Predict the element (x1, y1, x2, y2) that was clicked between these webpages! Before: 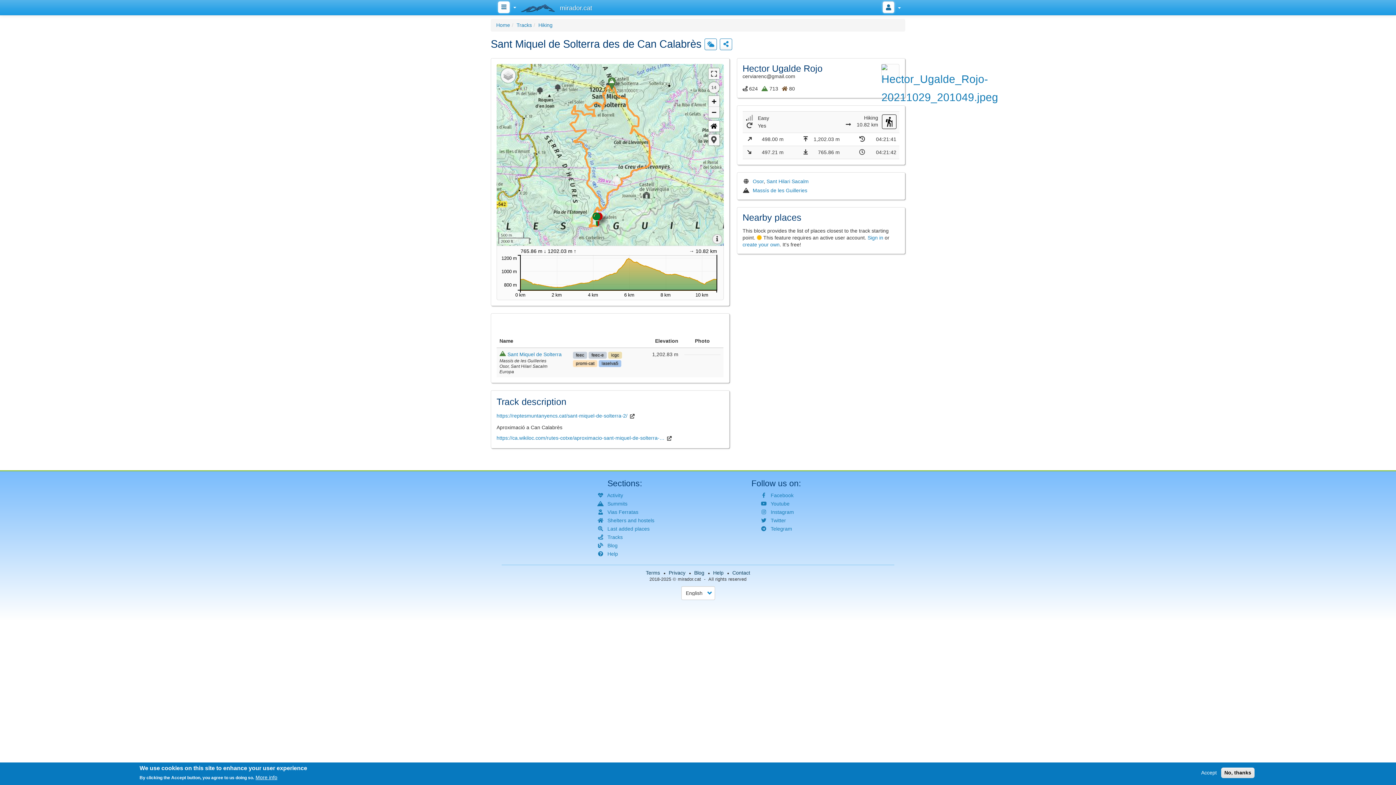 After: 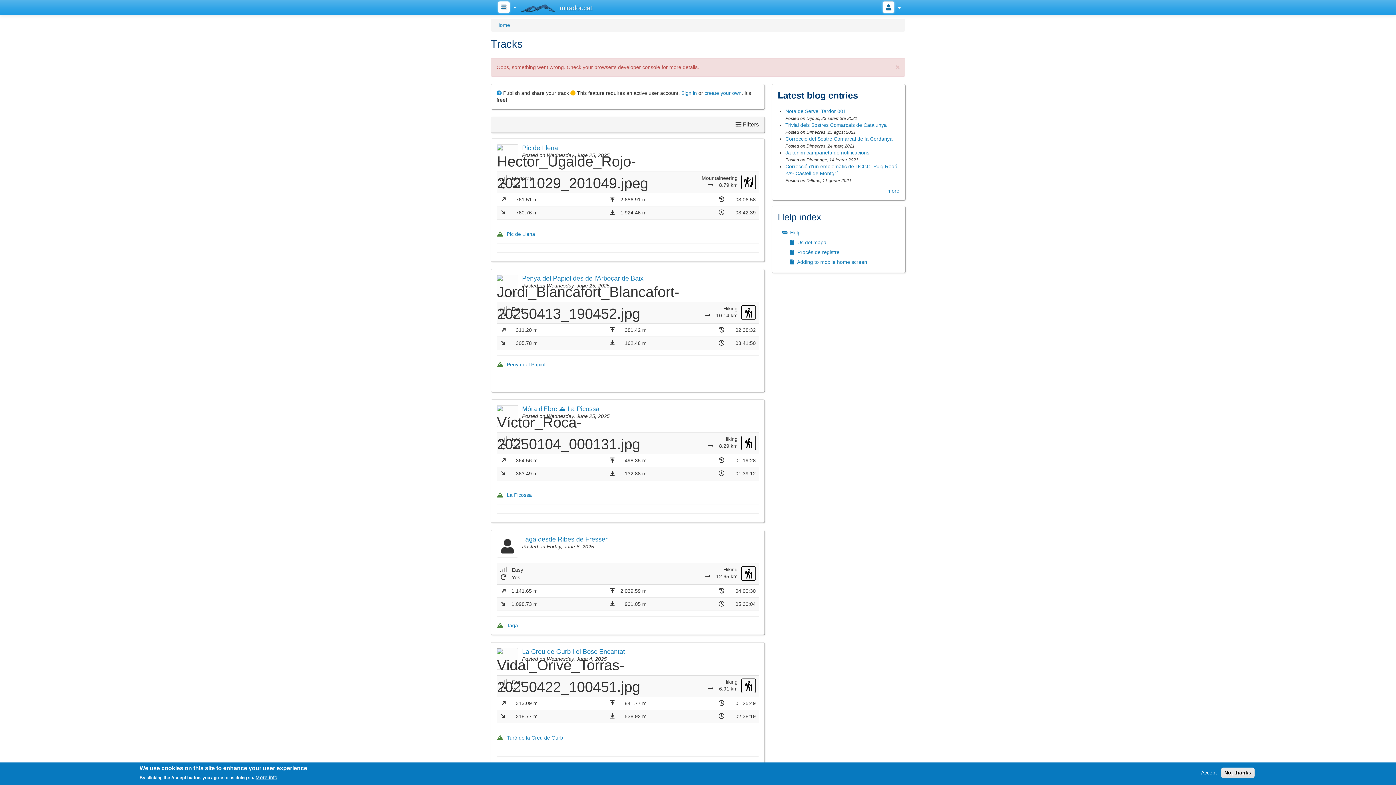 Action: label:  Tracks bbox: (595, 534, 622, 540)